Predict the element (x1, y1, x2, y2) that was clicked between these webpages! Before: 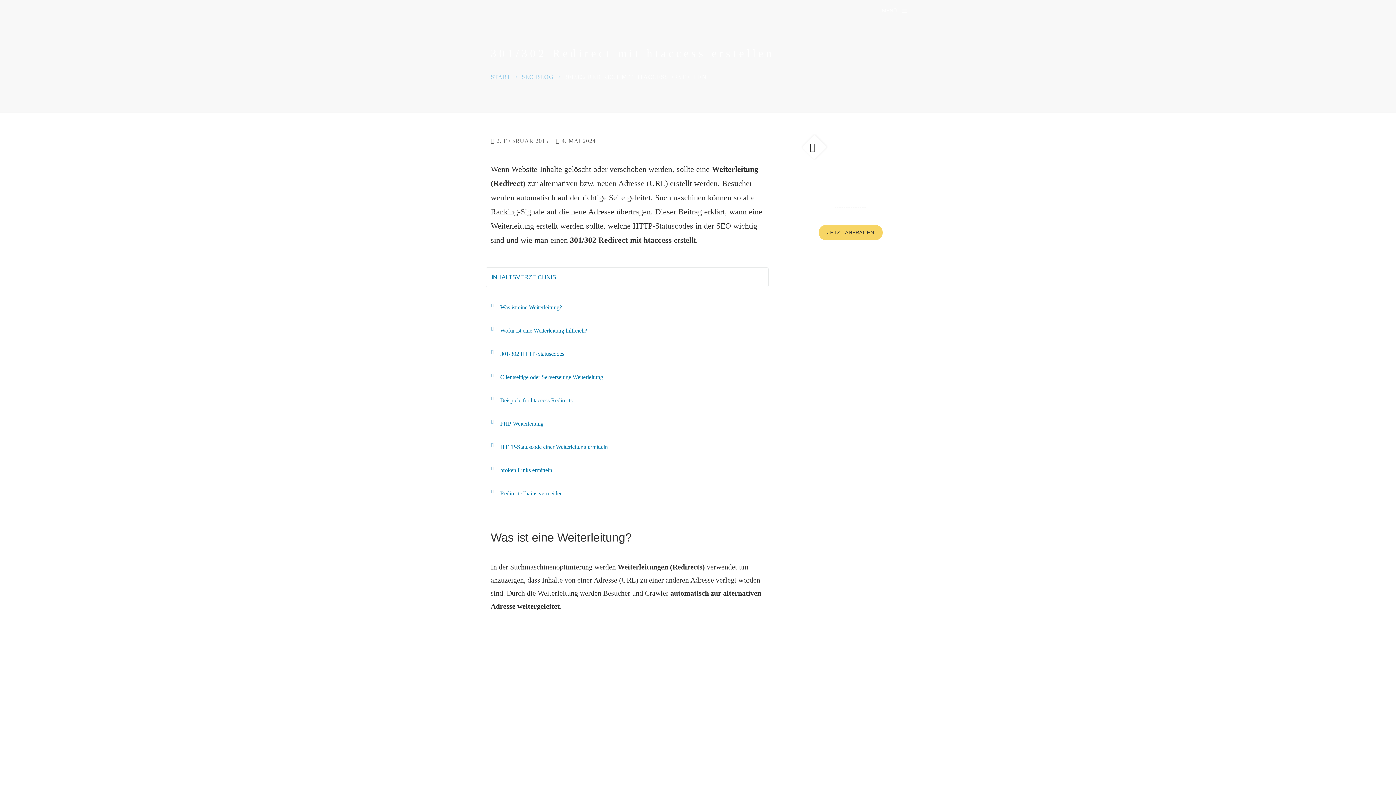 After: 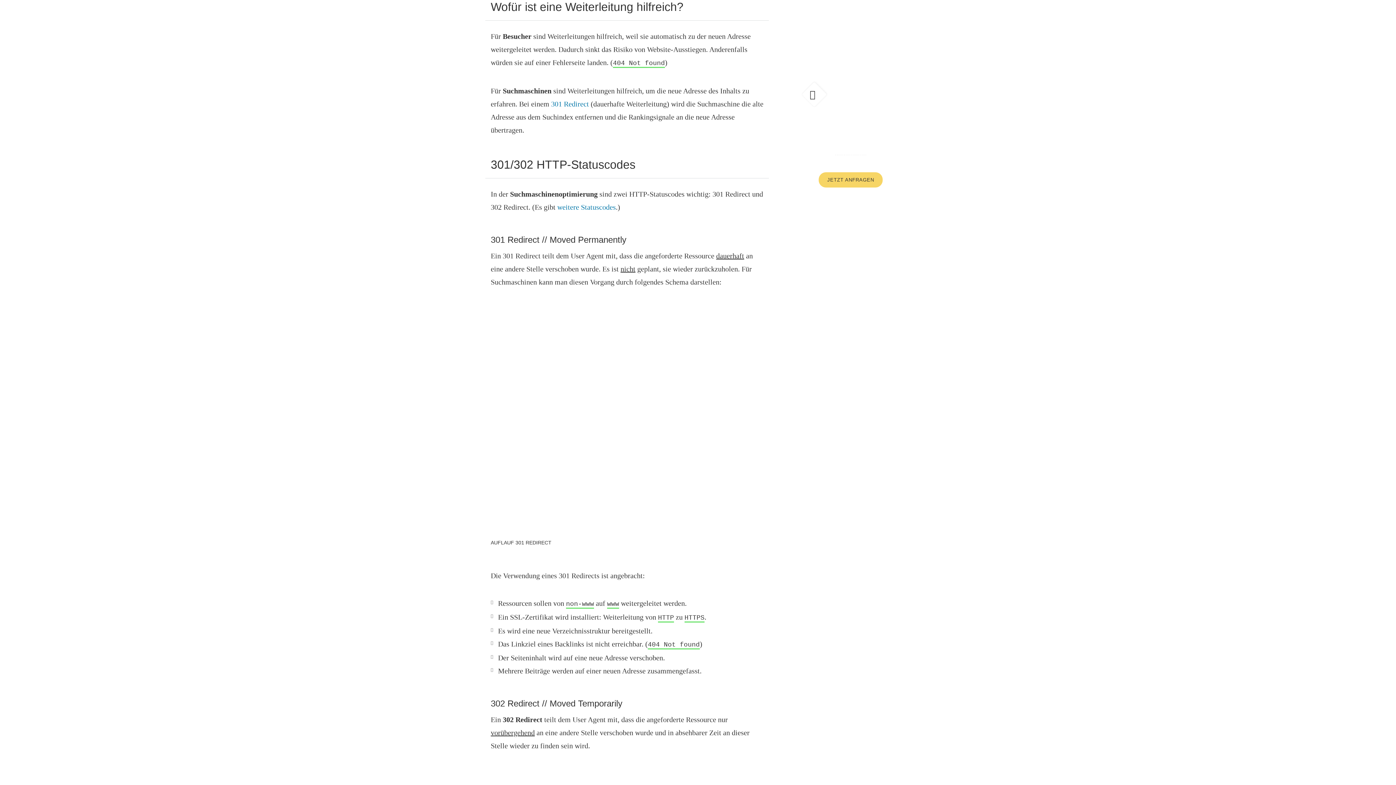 Action: bbox: (496, 324, 587, 337) label: Wofür ist eine Weiterleitung hilfreich?